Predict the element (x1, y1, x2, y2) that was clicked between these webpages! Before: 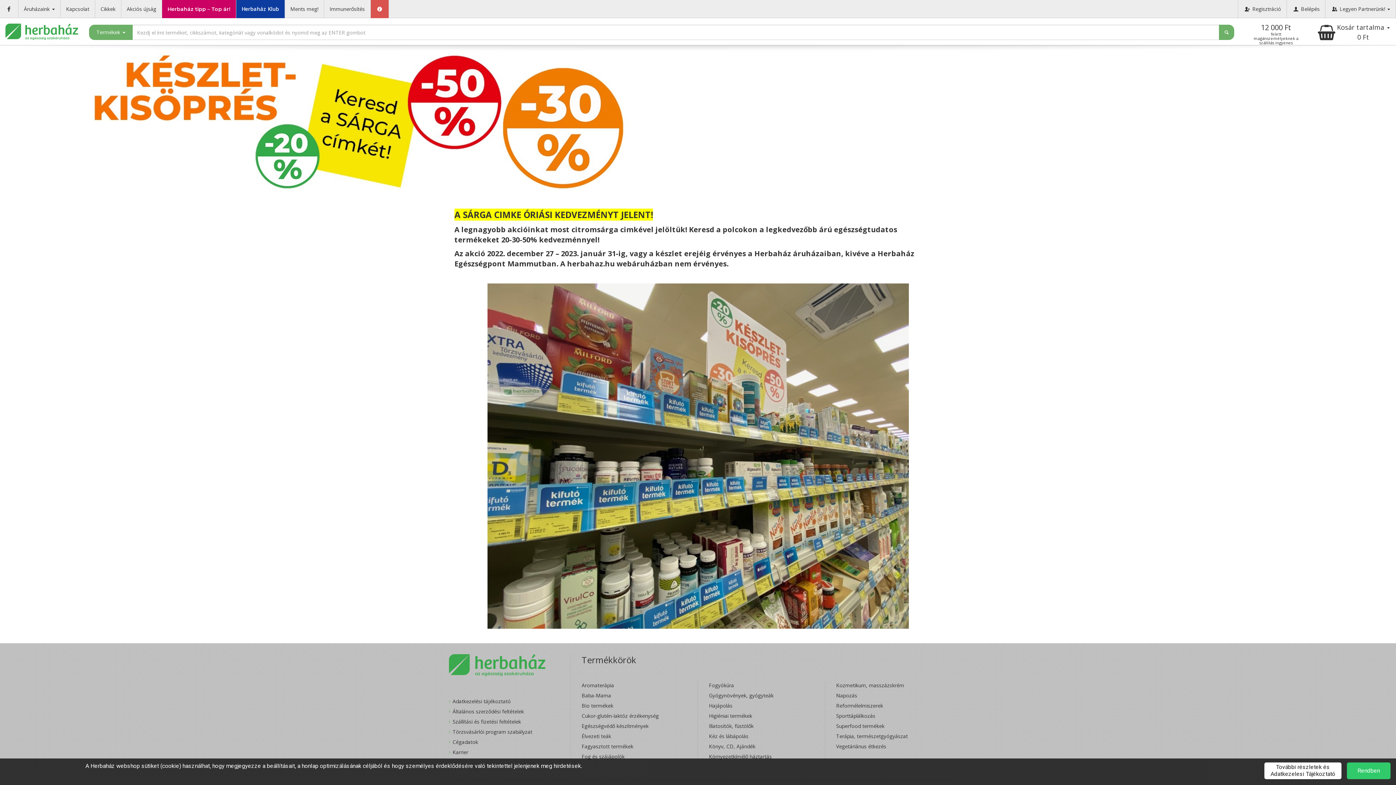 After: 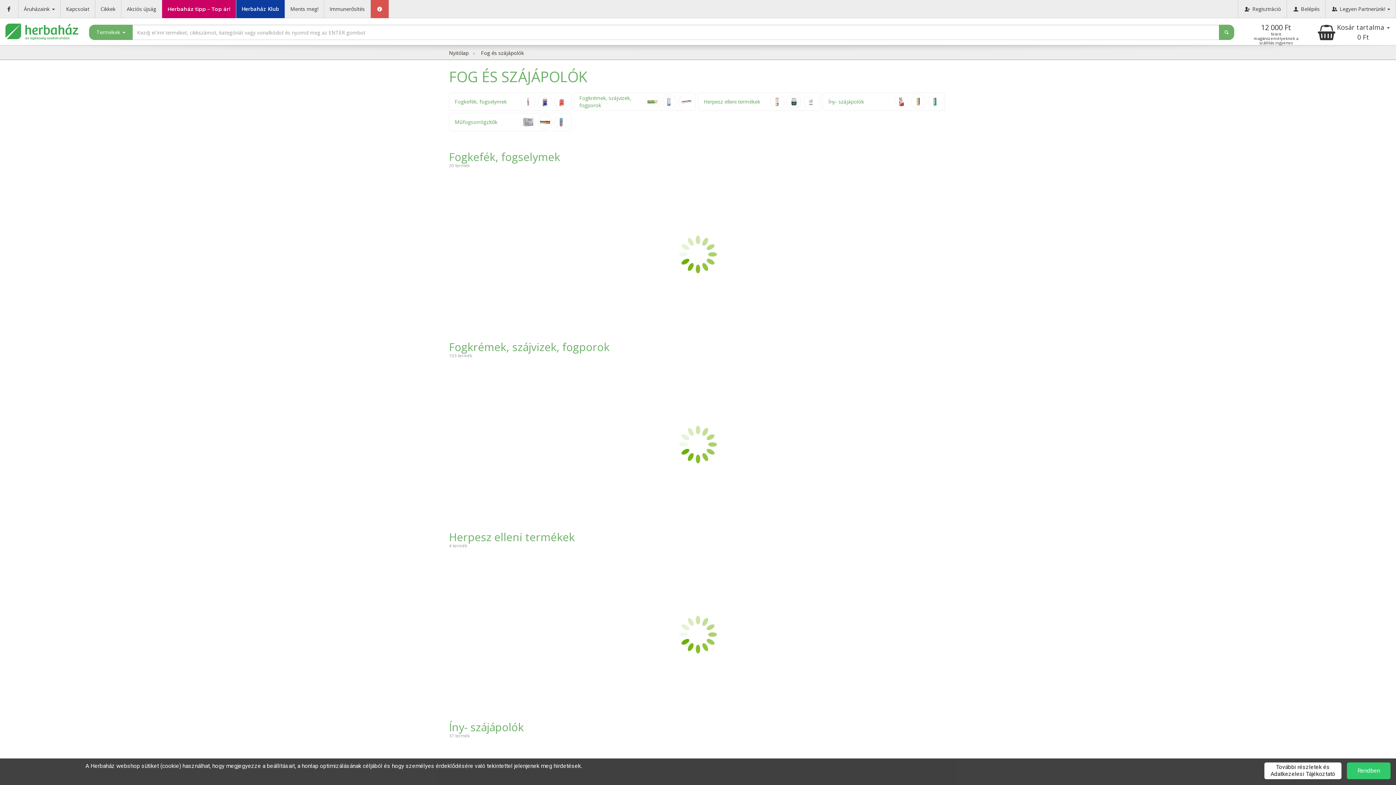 Action: bbox: (581, 753, 692, 763) label: Fog és szájápolók